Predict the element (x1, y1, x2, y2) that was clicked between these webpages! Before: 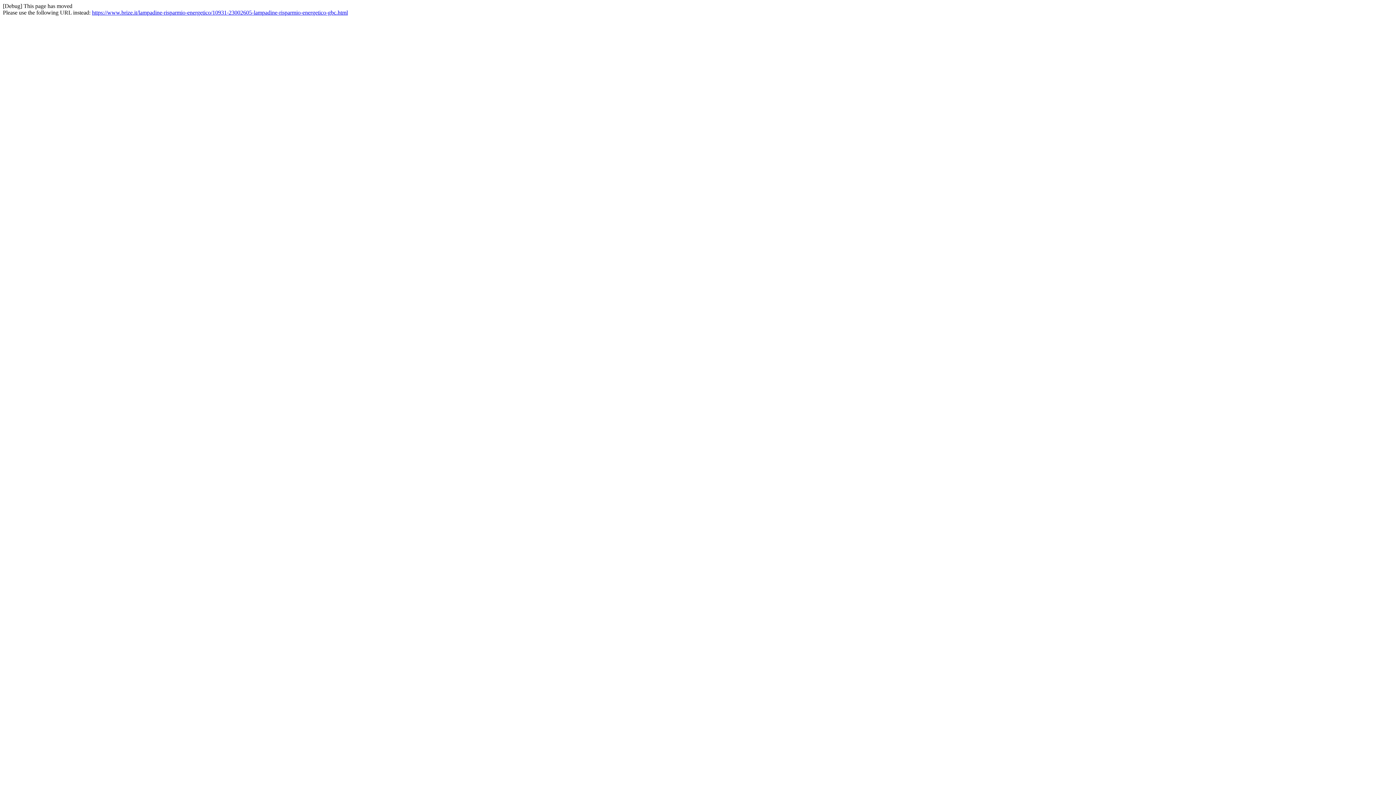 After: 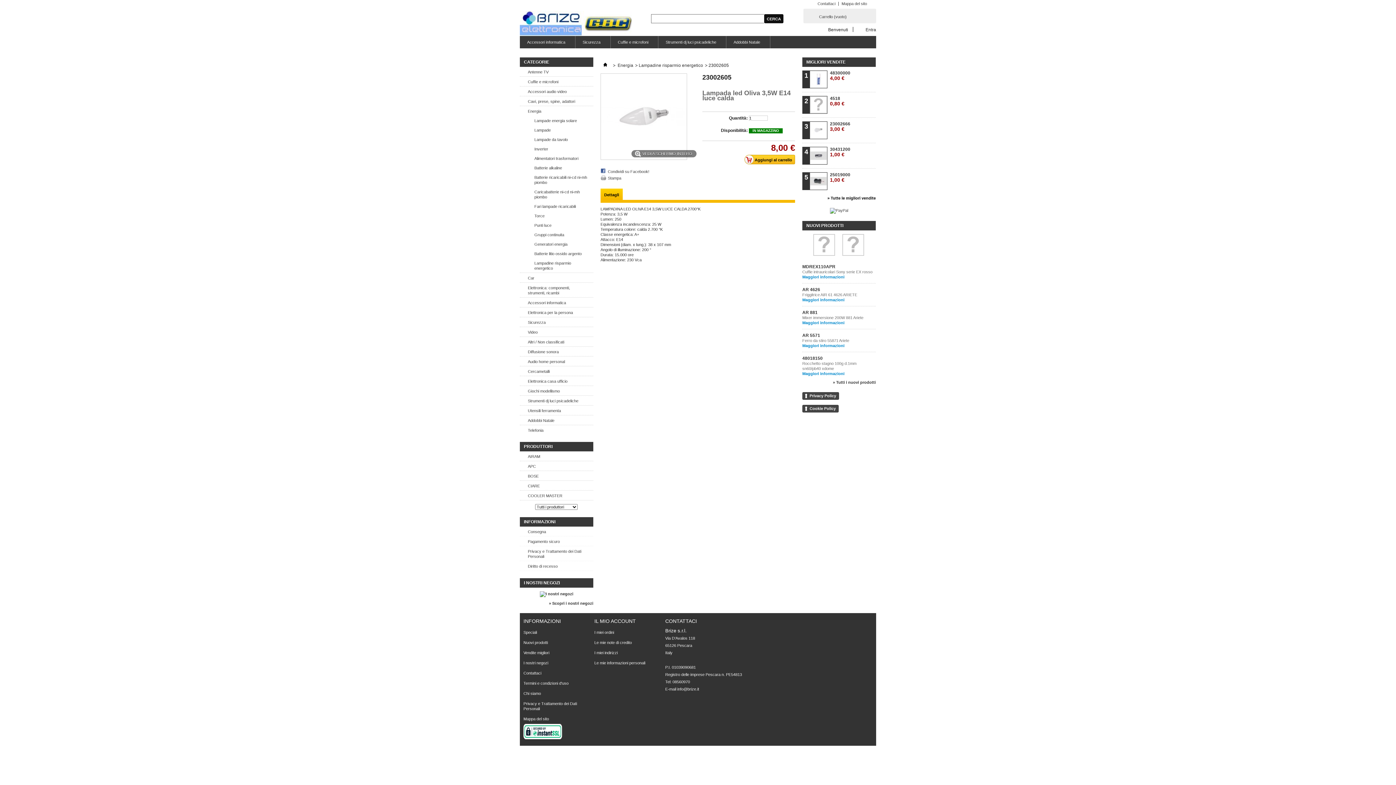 Action: label: https://www.brize.it/lampadine-risparmio-energetico/10931-23002605-lampadine-risparmio-energetico-gbc.html bbox: (92, 9, 348, 15)